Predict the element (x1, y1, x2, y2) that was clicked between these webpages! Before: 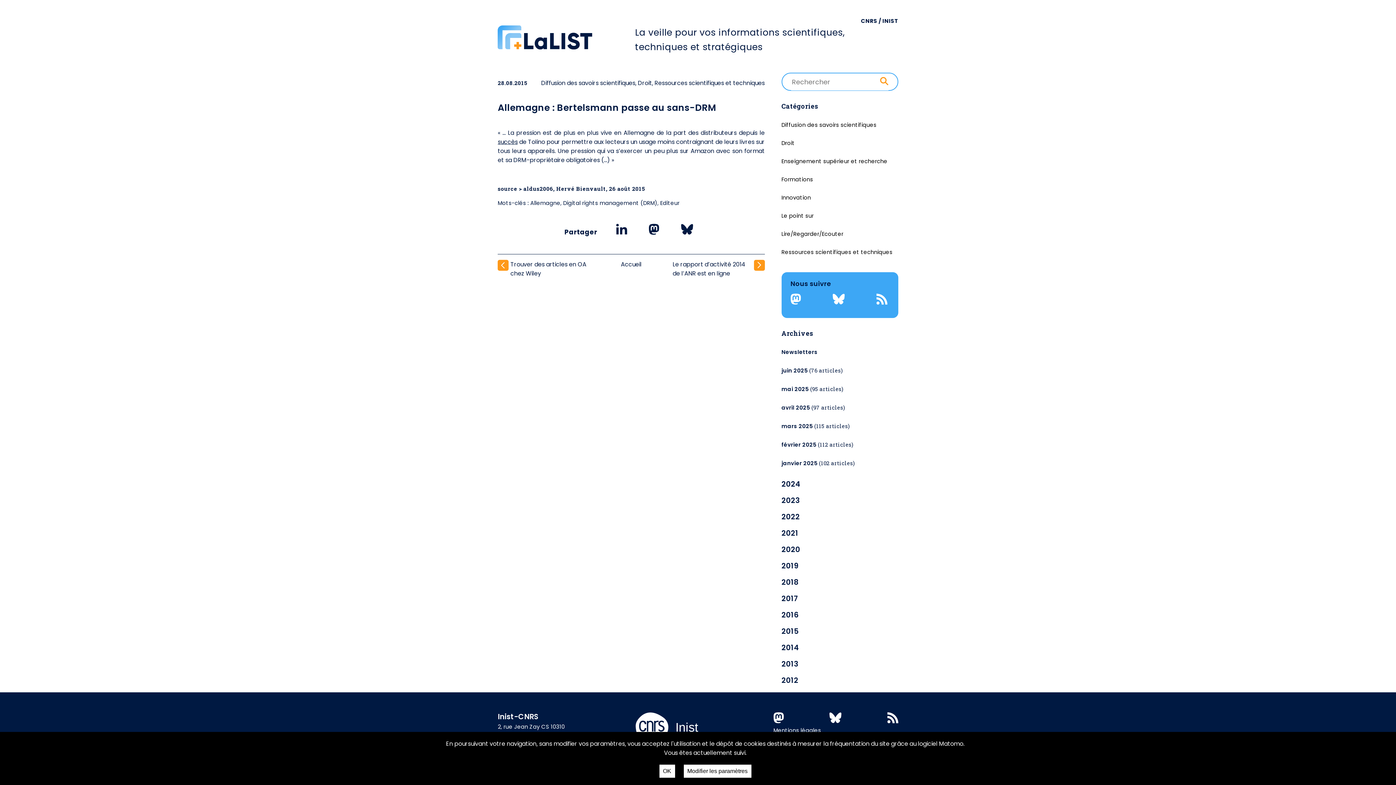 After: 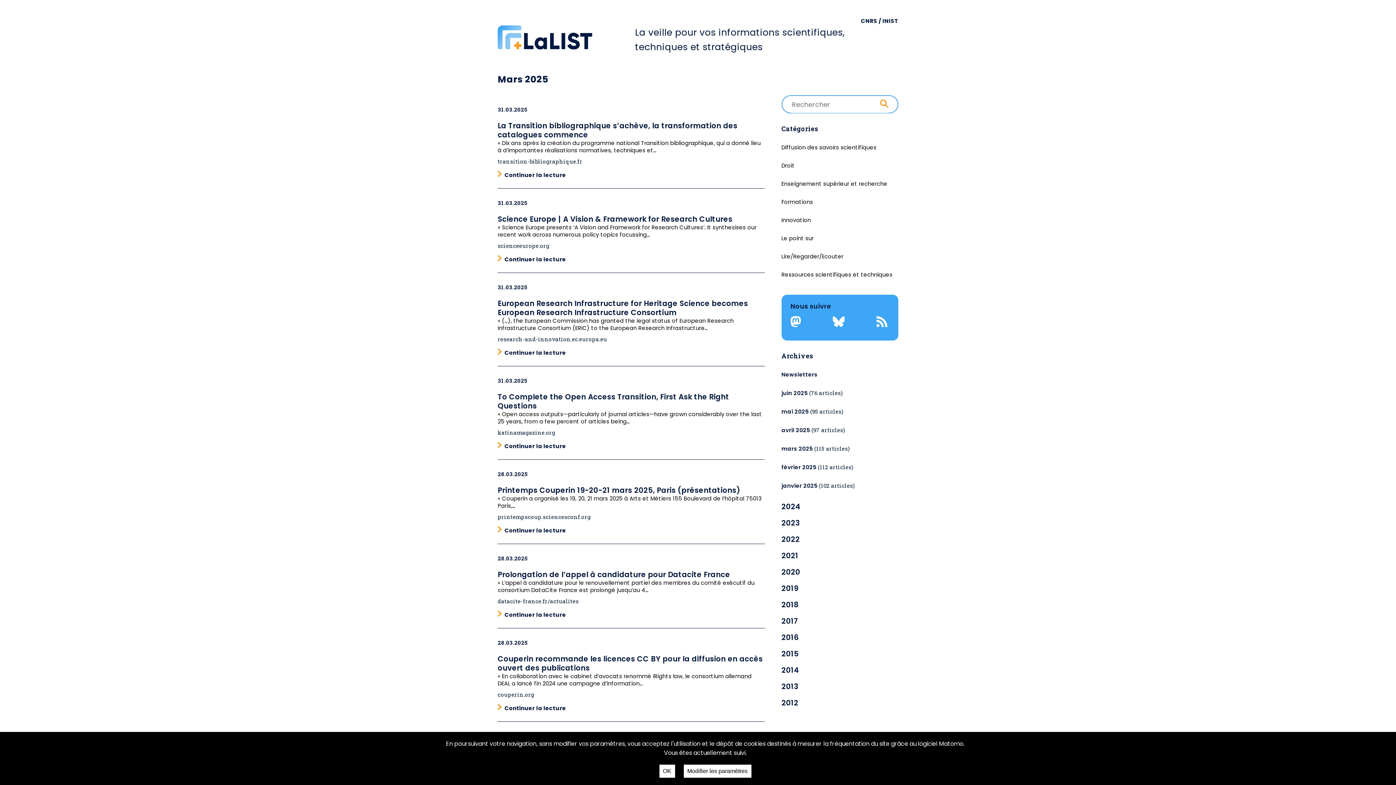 Action: label: mars 2025 (115 articles) bbox: (781, 422, 850, 430)